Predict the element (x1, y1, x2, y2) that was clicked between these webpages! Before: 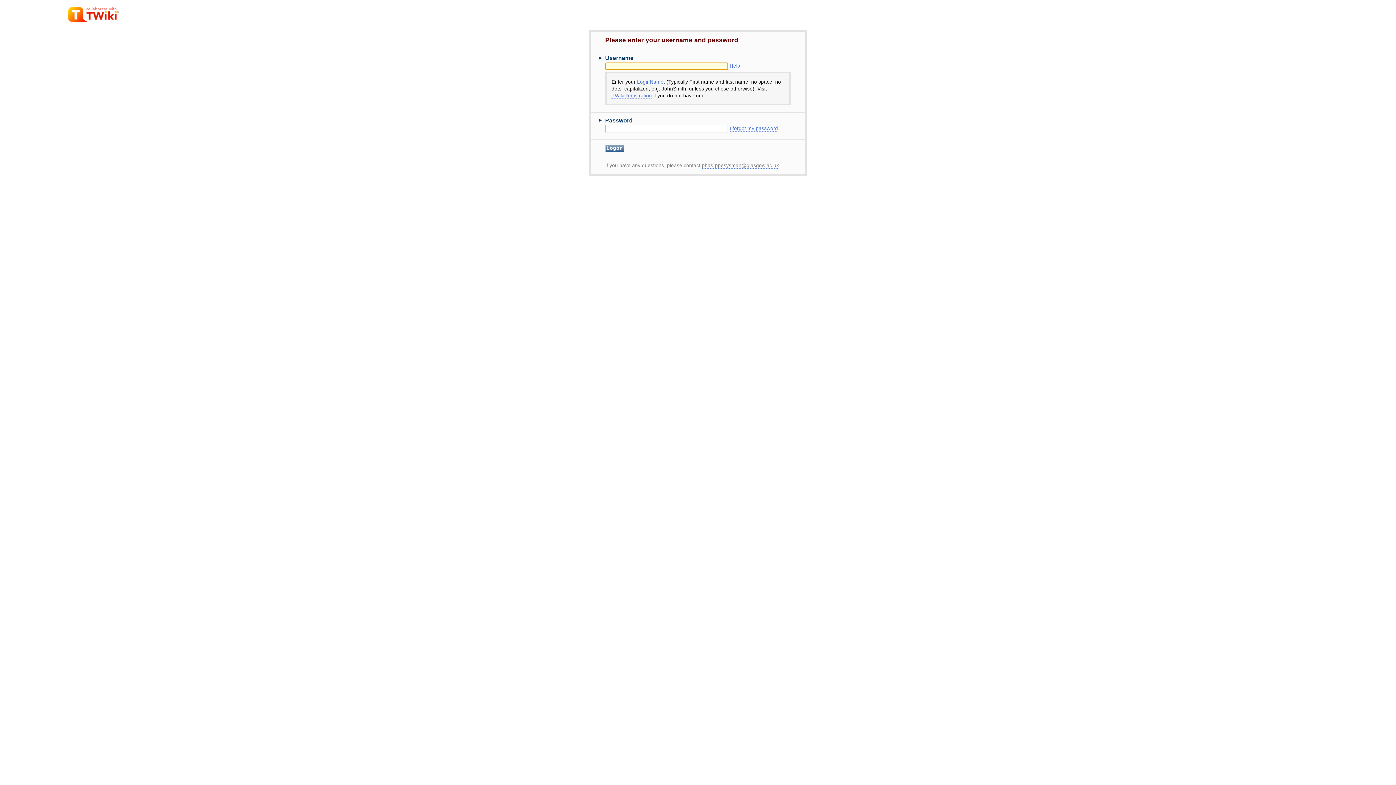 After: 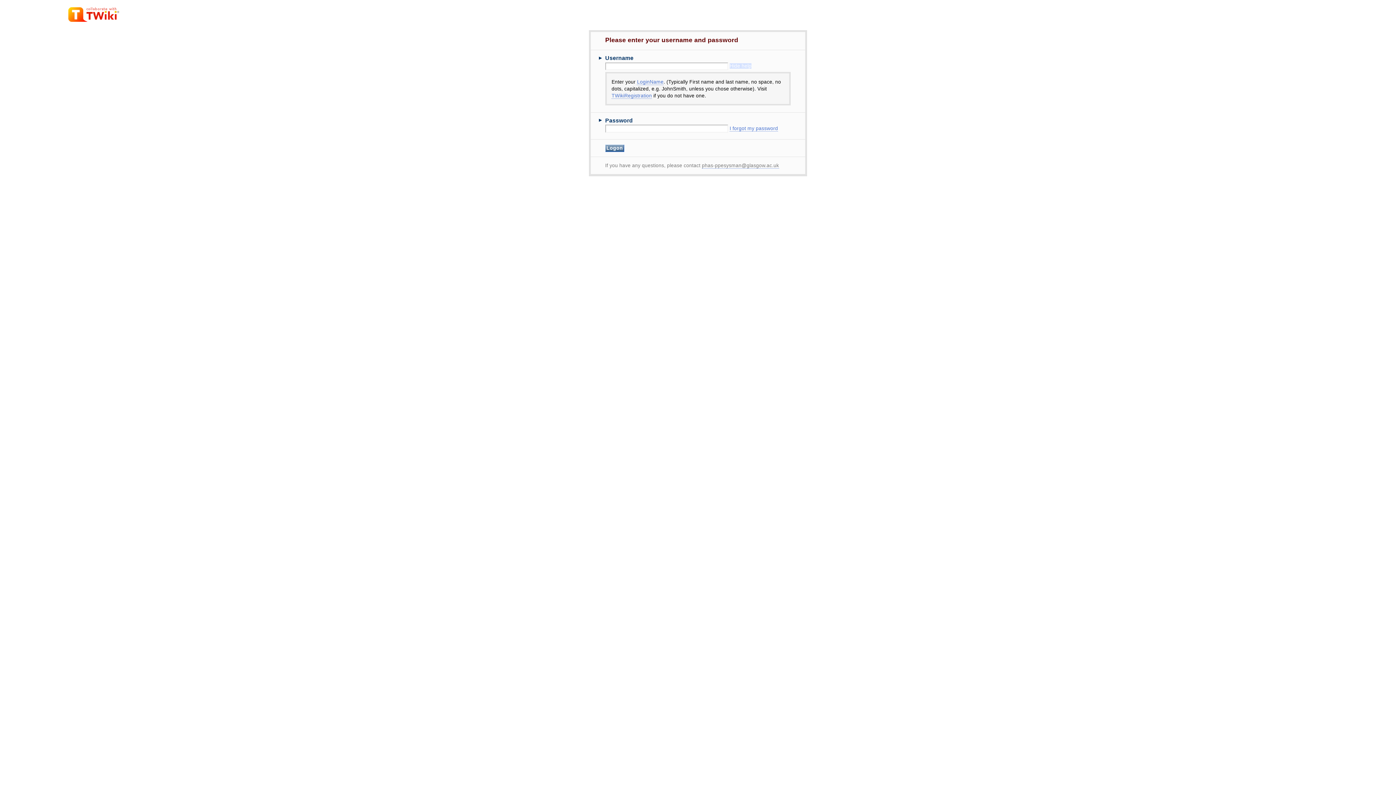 Action: bbox: (729, 63, 740, 68) label: Help